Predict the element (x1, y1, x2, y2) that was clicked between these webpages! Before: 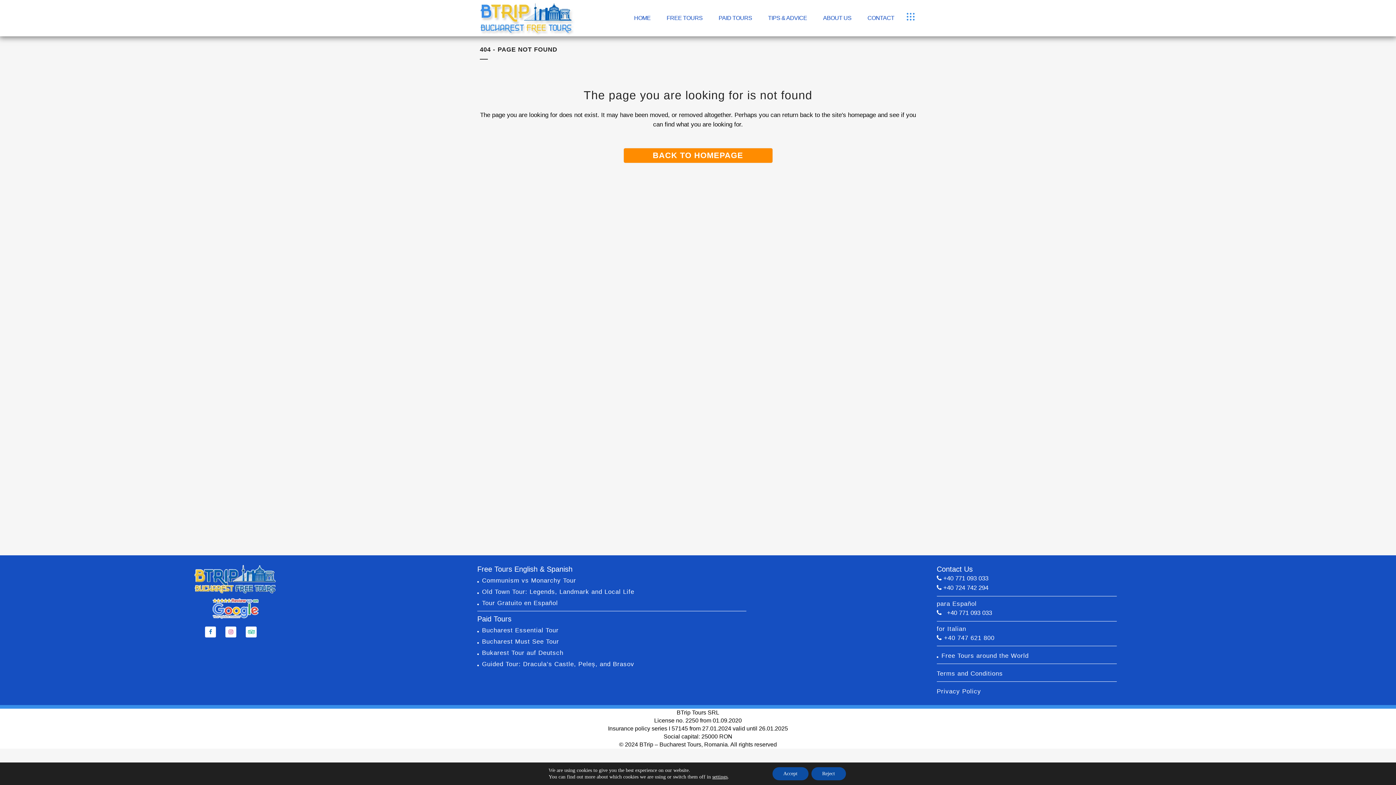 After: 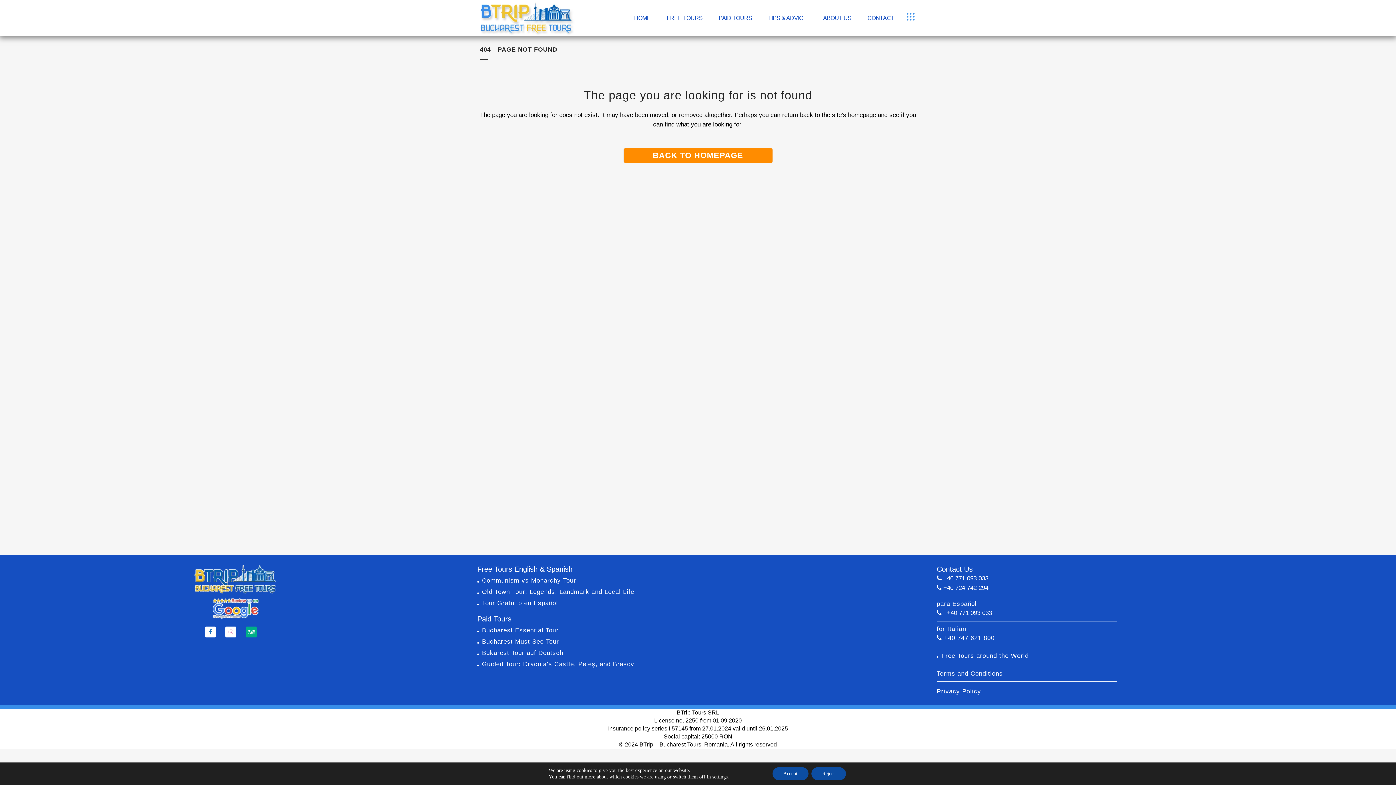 Action: bbox: (245, 628, 266, 635)